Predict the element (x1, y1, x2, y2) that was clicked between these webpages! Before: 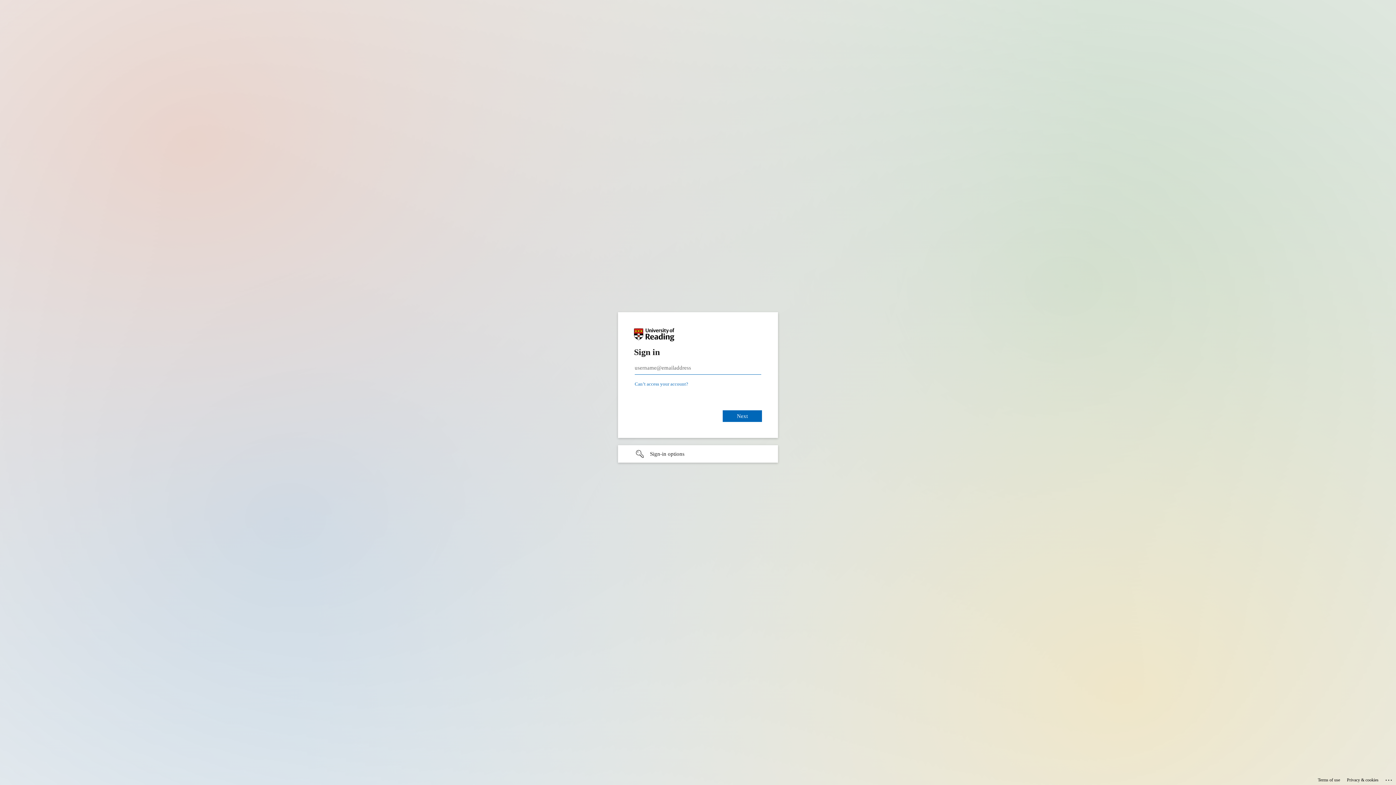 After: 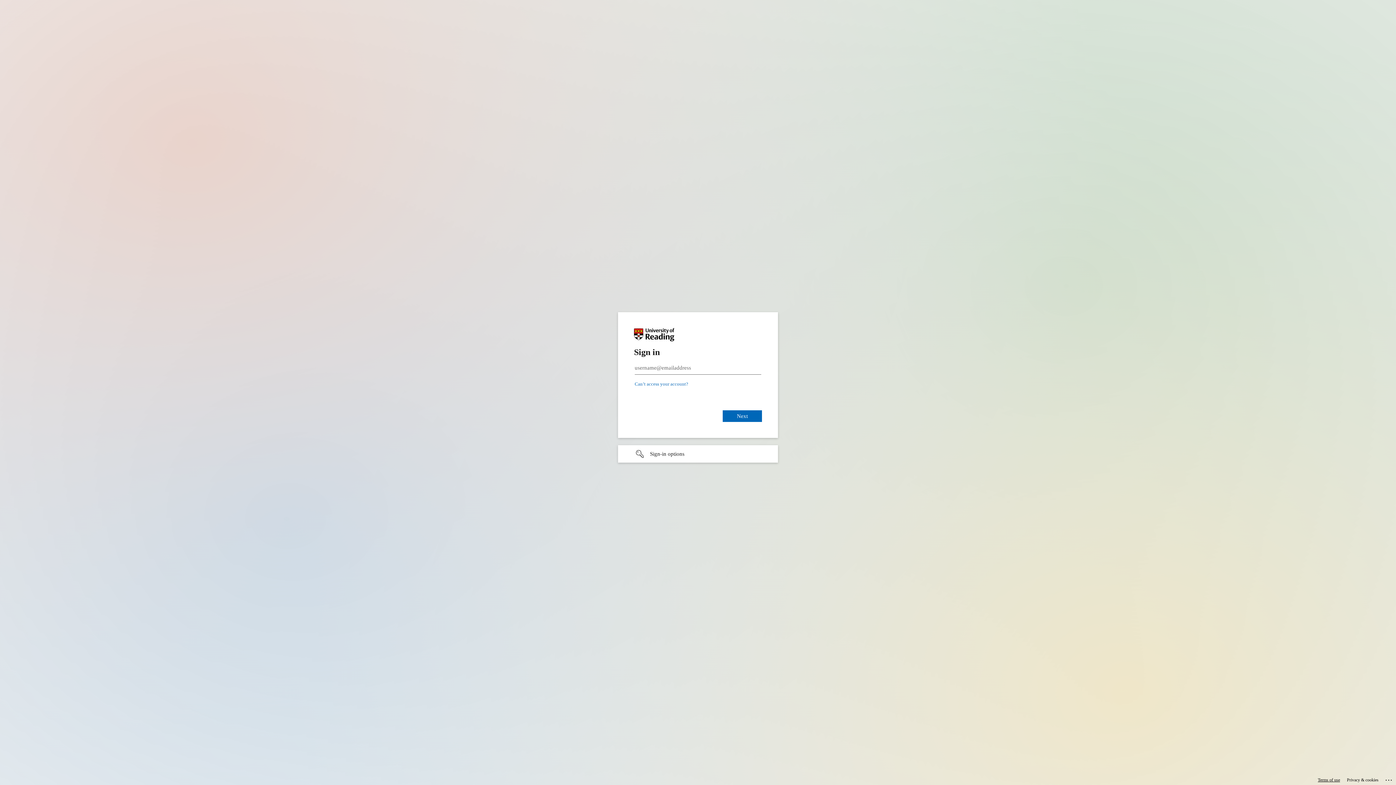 Action: label: Terms of use bbox: (1318, 775, 1340, 785)